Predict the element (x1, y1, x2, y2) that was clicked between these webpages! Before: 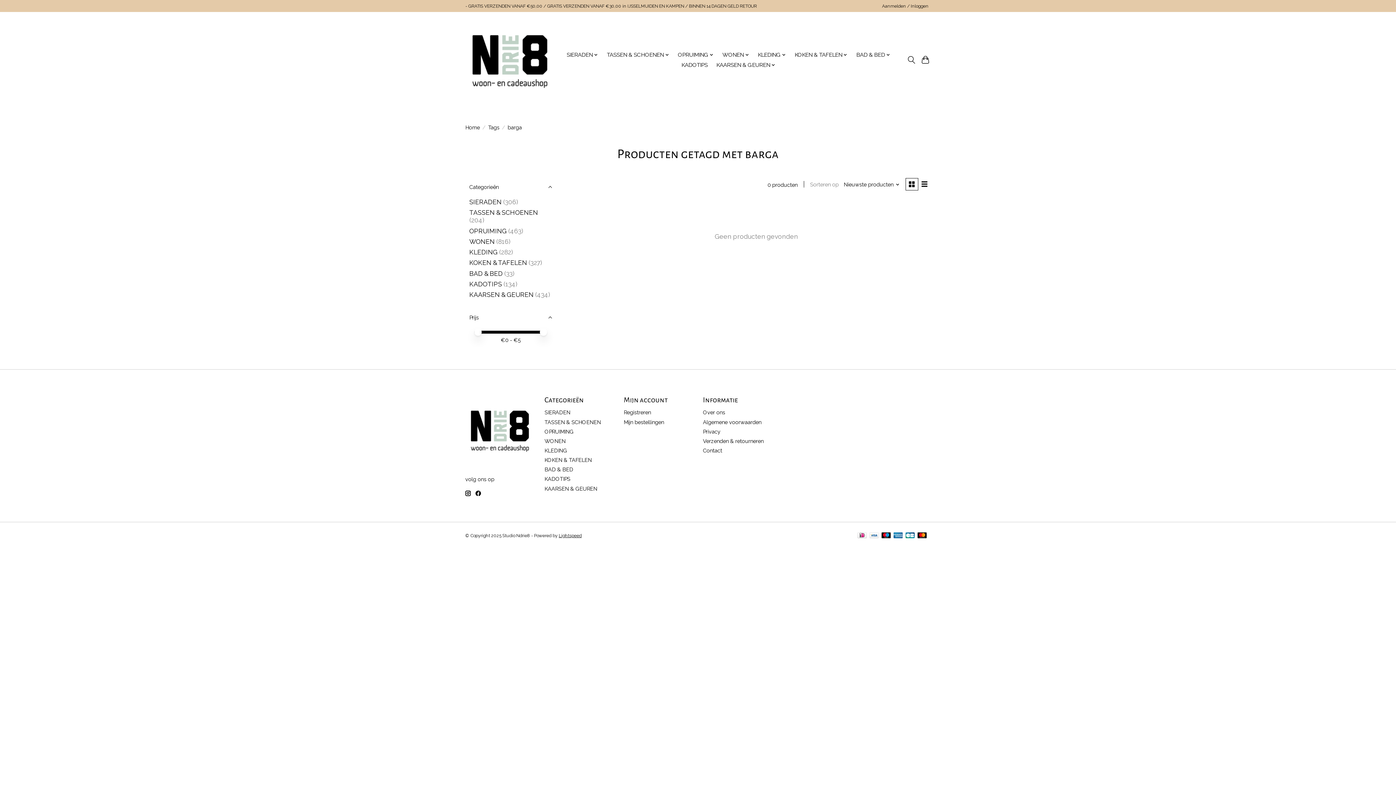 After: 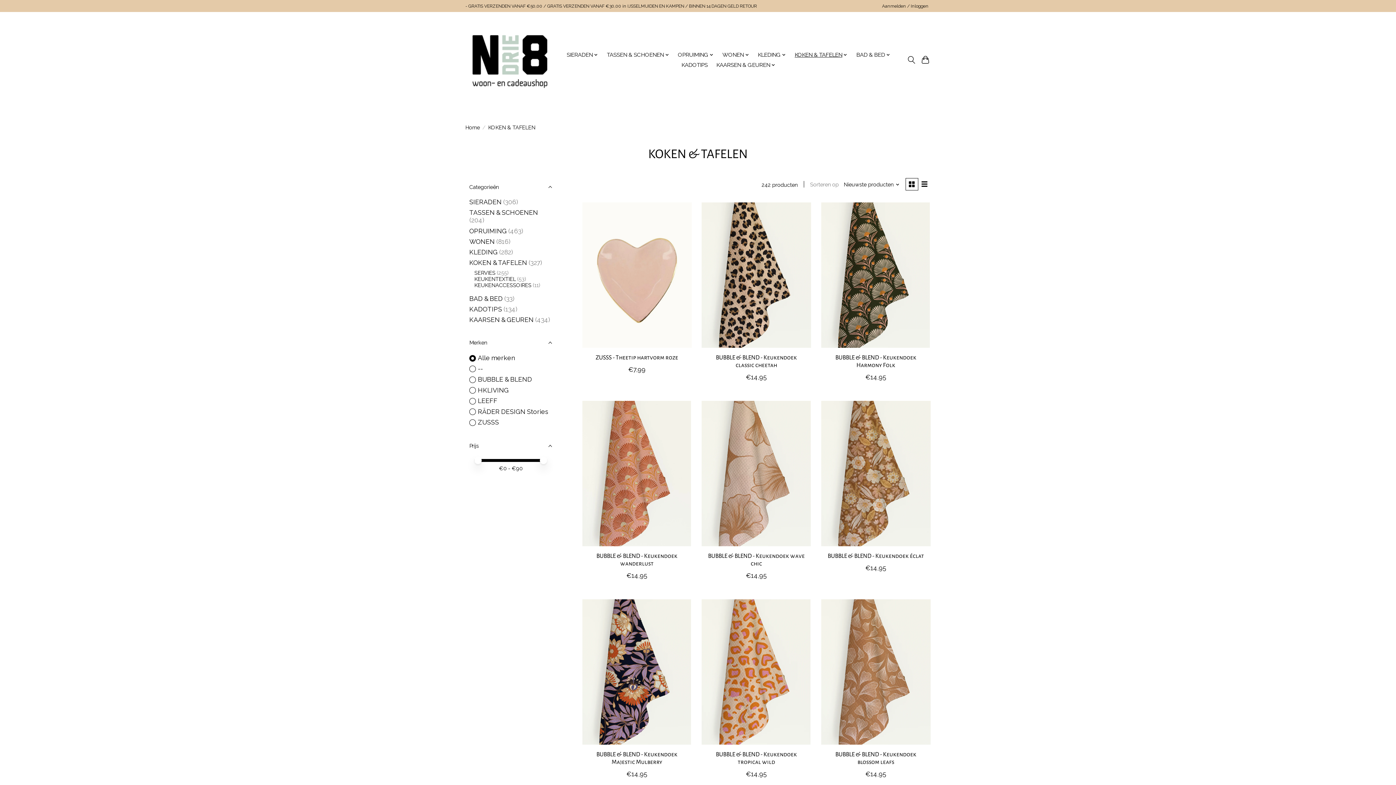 Action: bbox: (544, 457, 591, 463) label: KOKEN & TAFELEN